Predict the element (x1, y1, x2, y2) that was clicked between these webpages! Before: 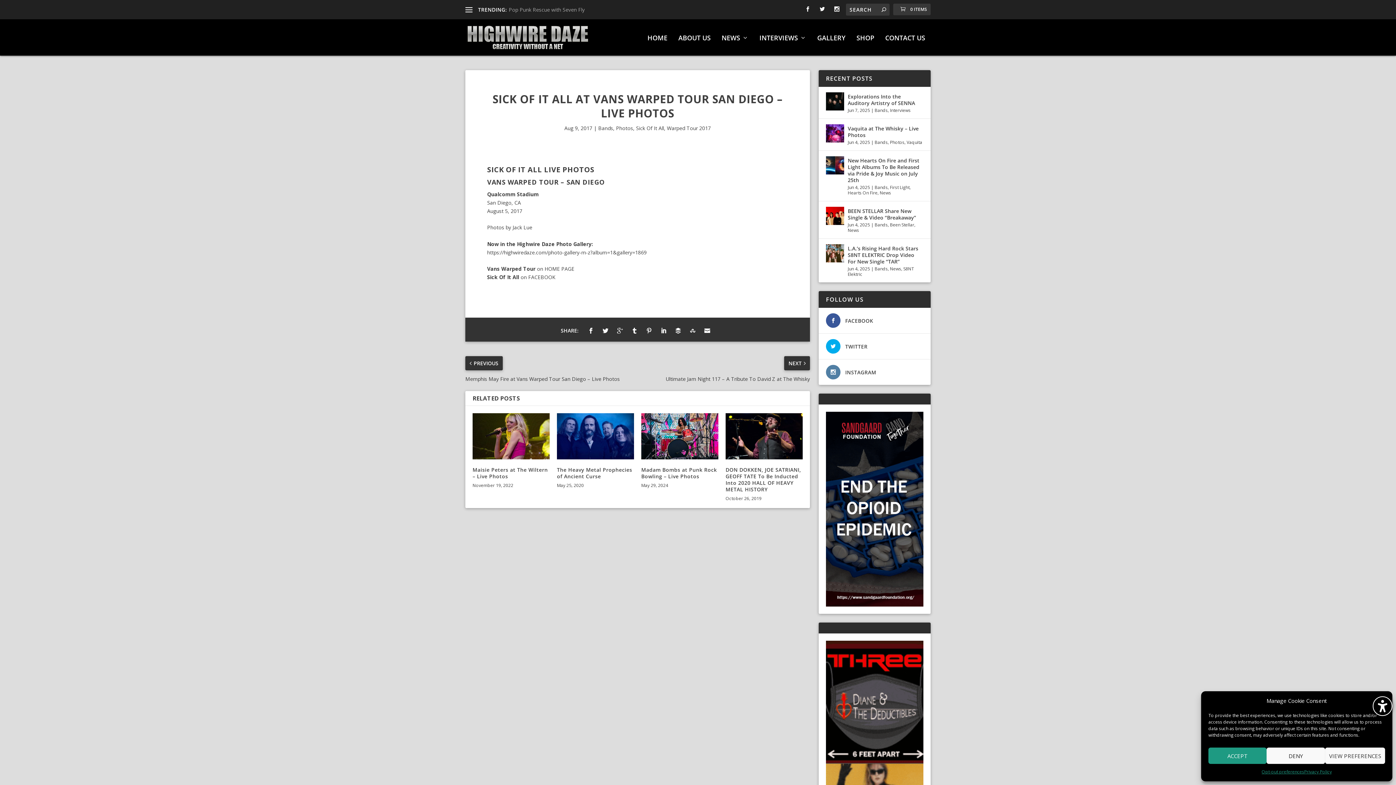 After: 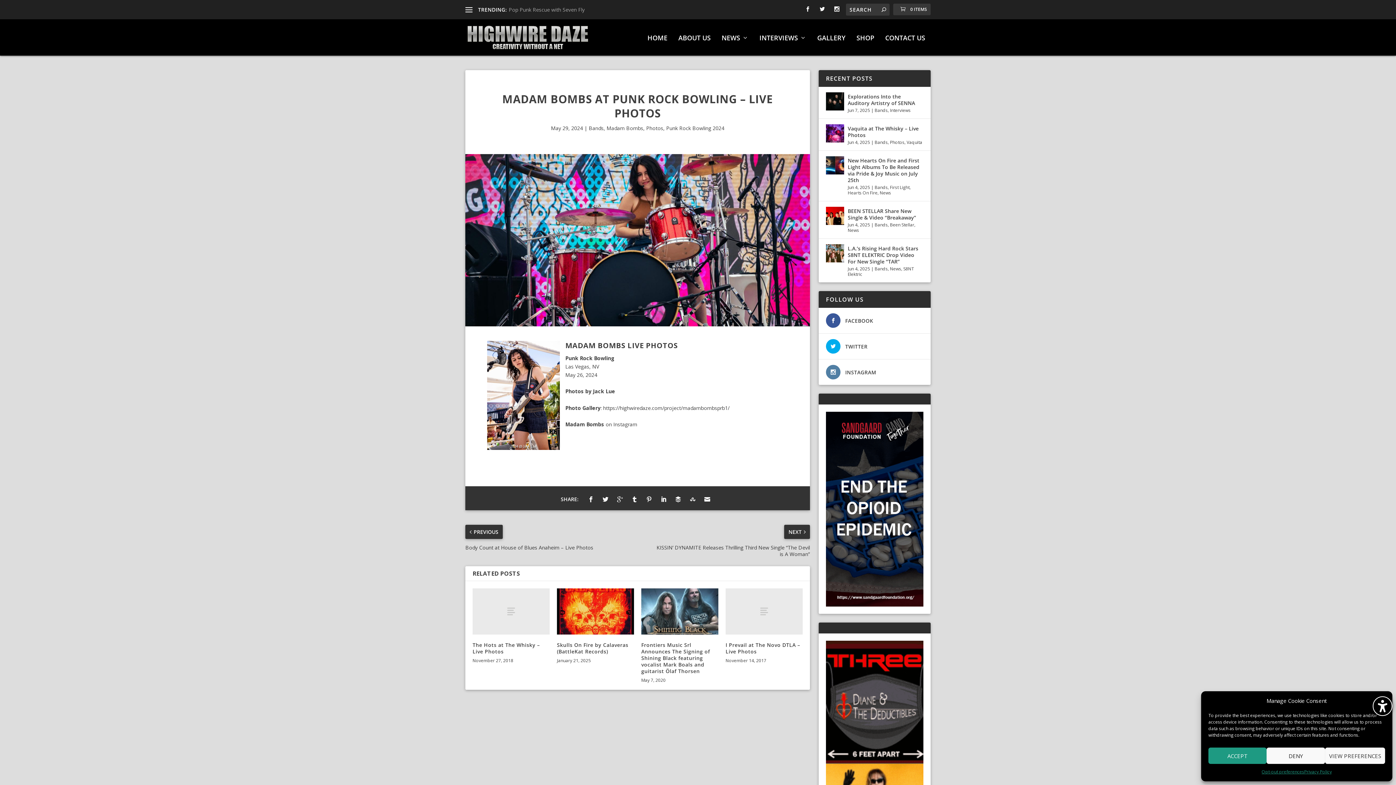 Action: label: Madam Bombs at Punk Rock Bowling – Live Photos bbox: (641, 466, 717, 480)